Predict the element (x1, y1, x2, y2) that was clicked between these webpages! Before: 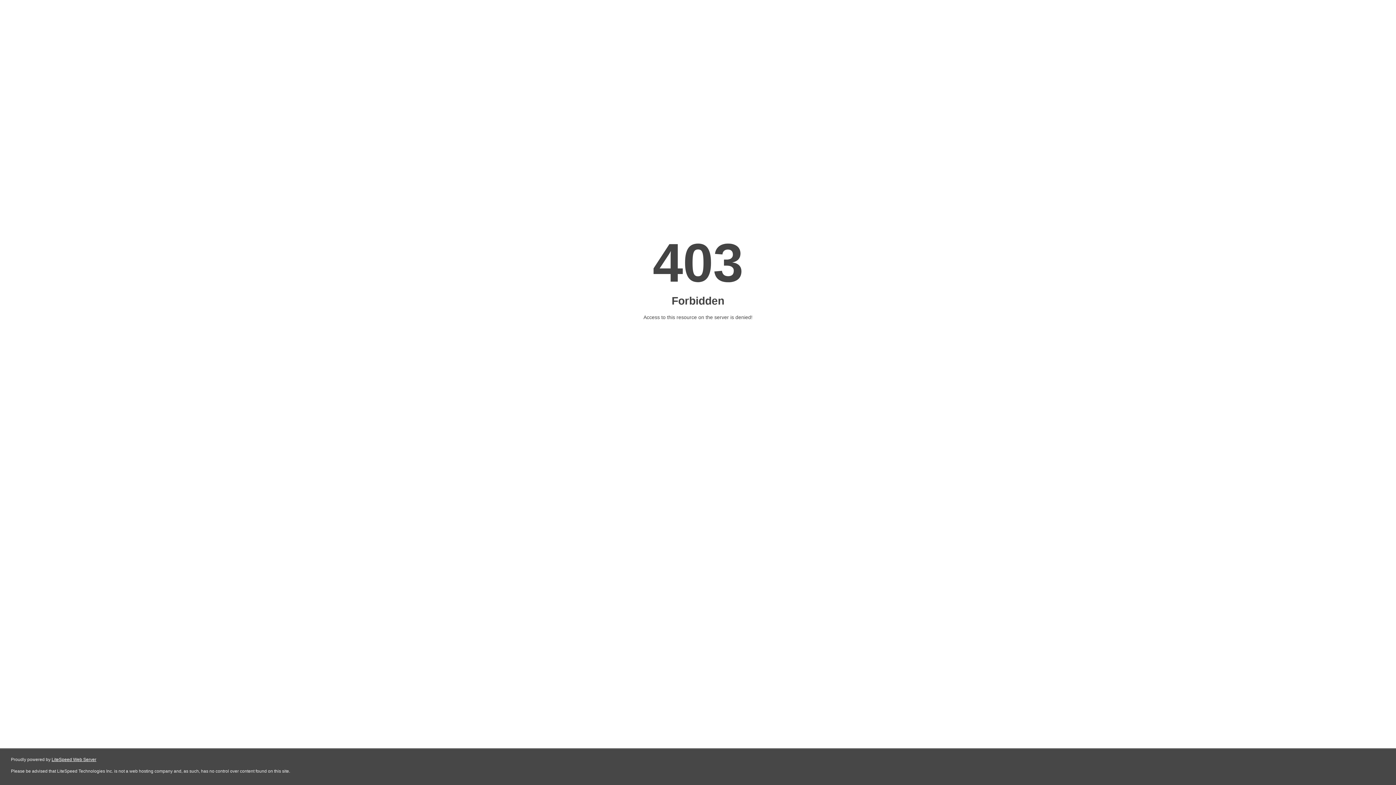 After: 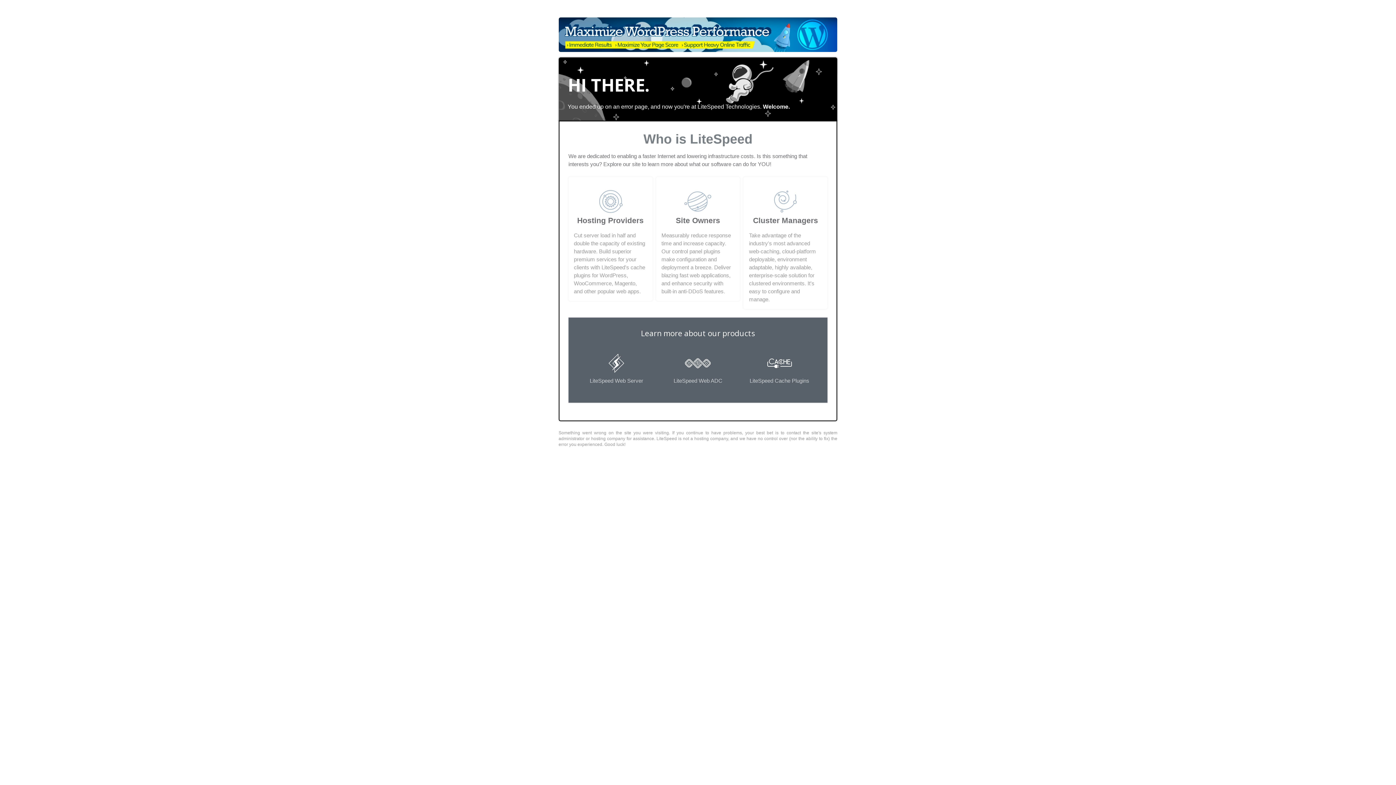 Action: label: LiteSpeed Web Server bbox: (51, 757, 96, 762)